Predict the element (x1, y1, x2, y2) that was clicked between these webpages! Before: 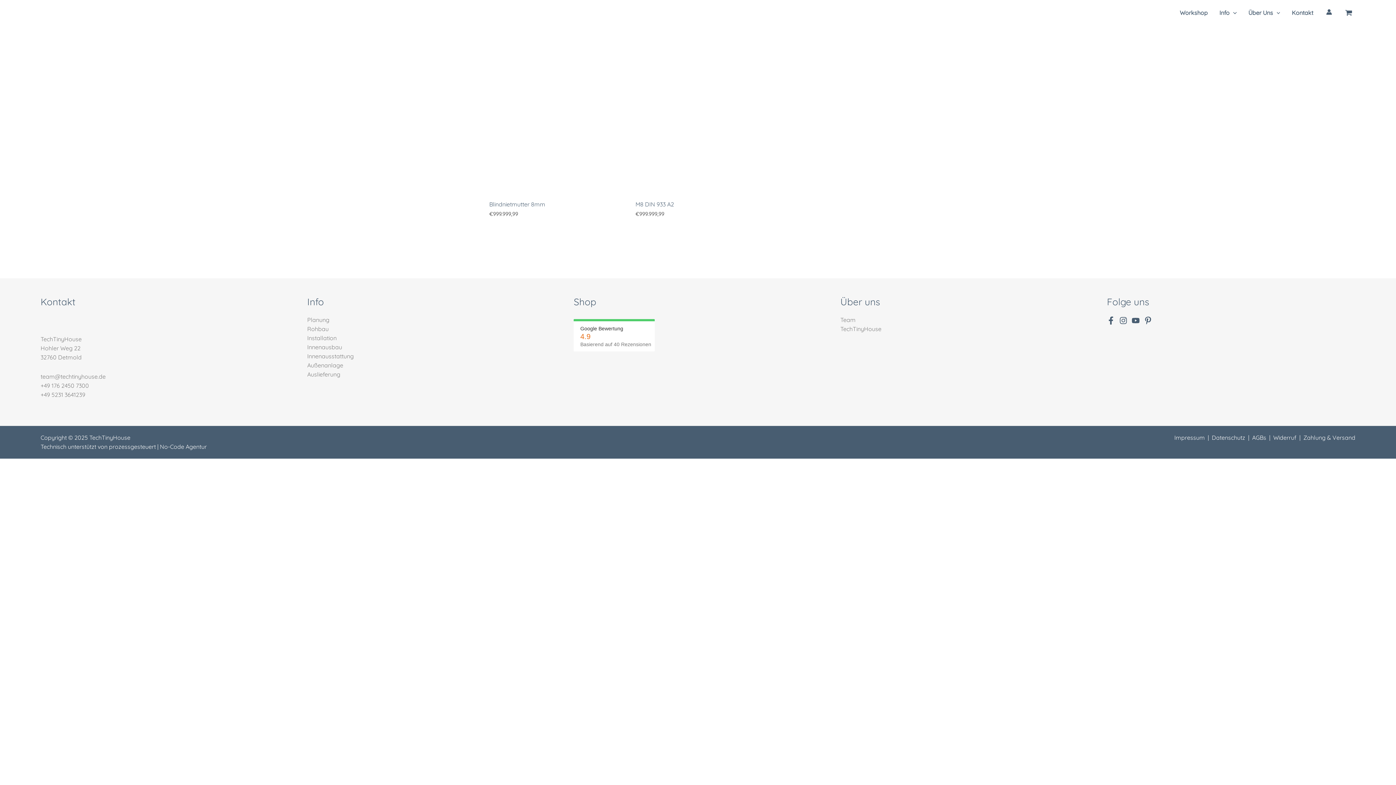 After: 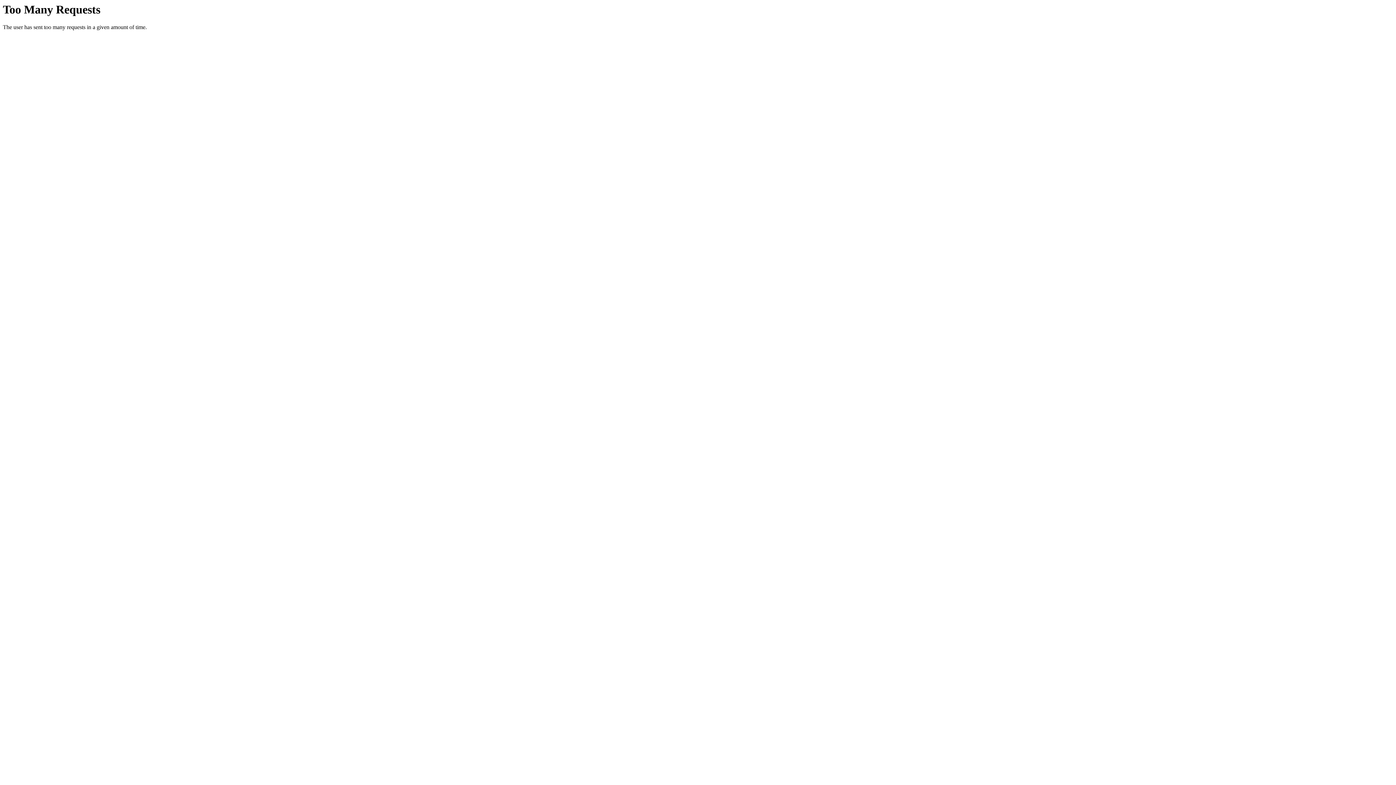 Action: bbox: (307, 316, 329, 323) label: Planung